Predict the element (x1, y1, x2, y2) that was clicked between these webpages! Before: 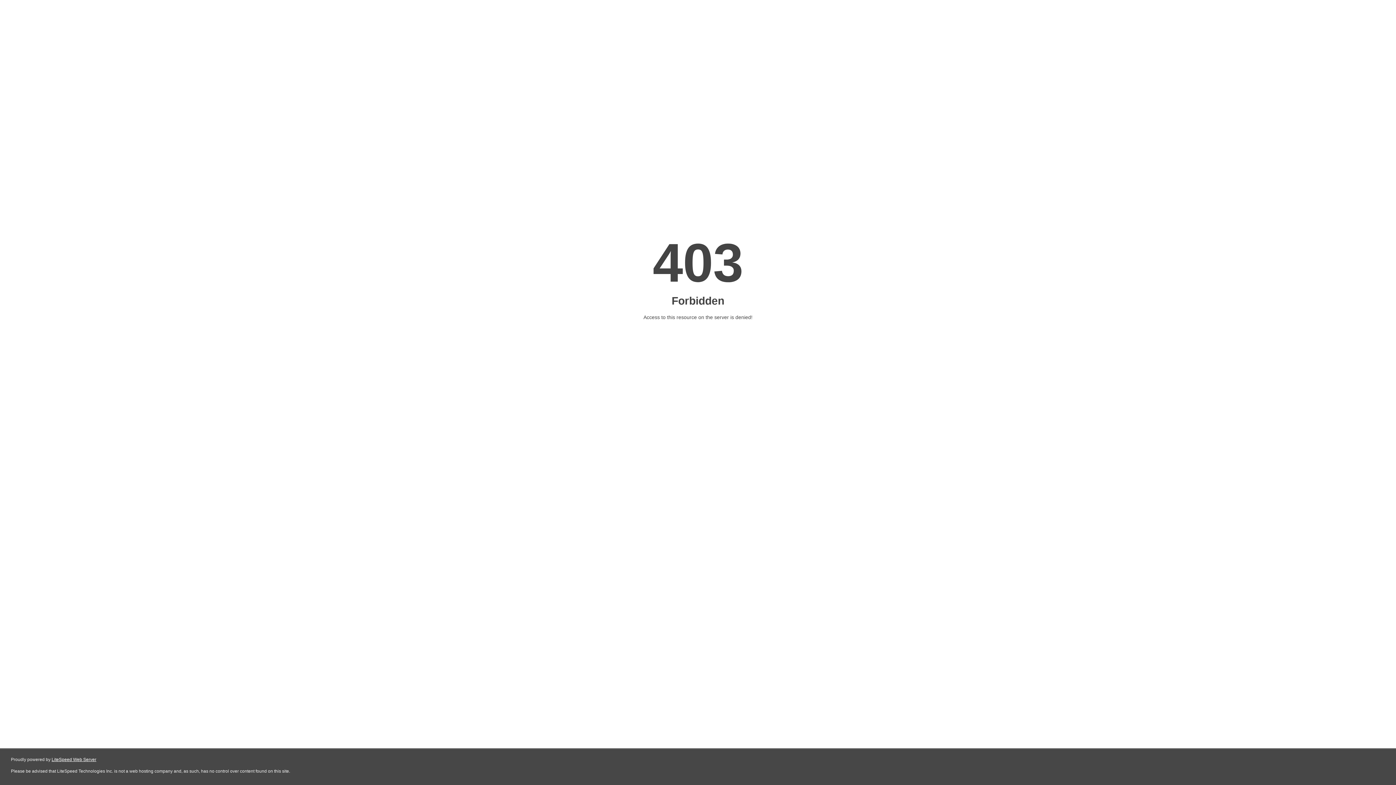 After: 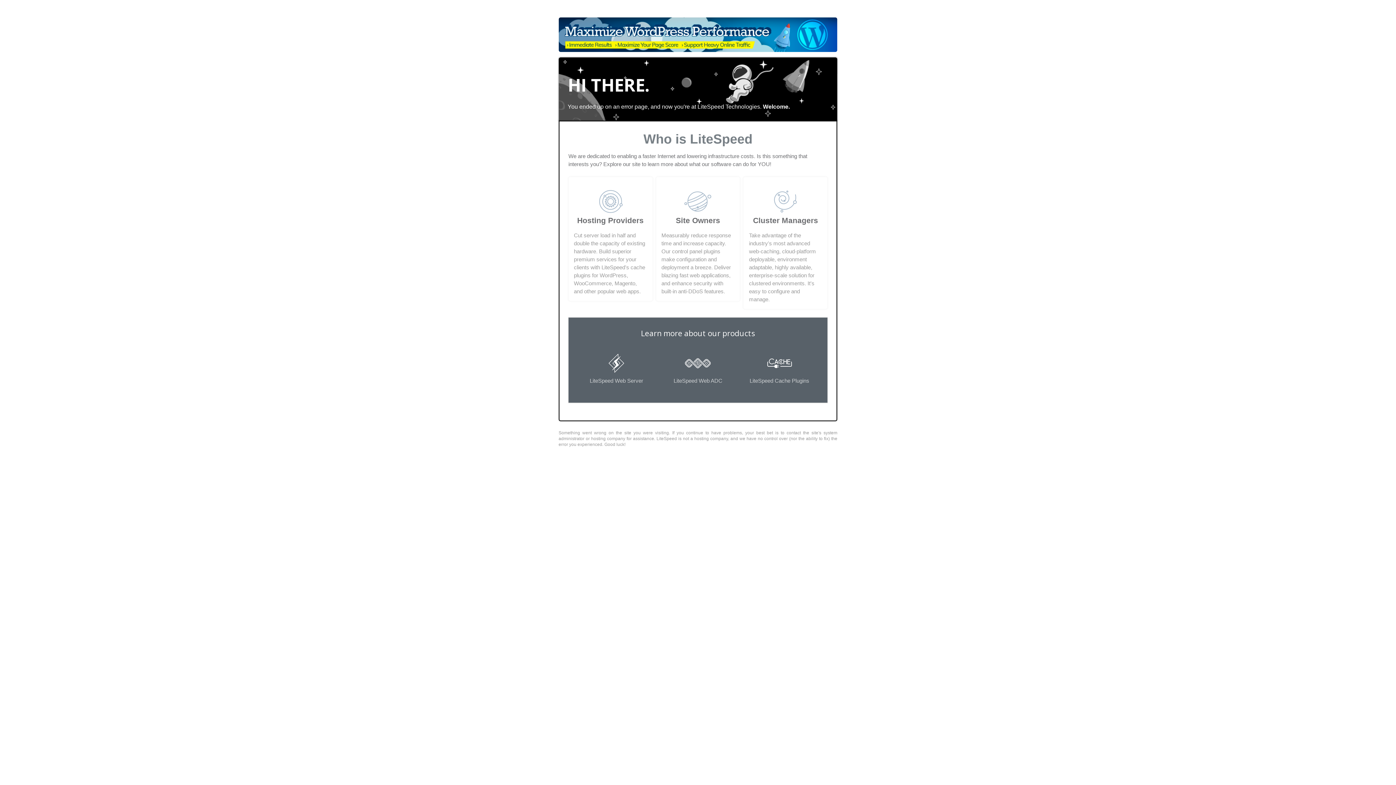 Action: label: LiteSpeed Web Server bbox: (51, 757, 96, 762)